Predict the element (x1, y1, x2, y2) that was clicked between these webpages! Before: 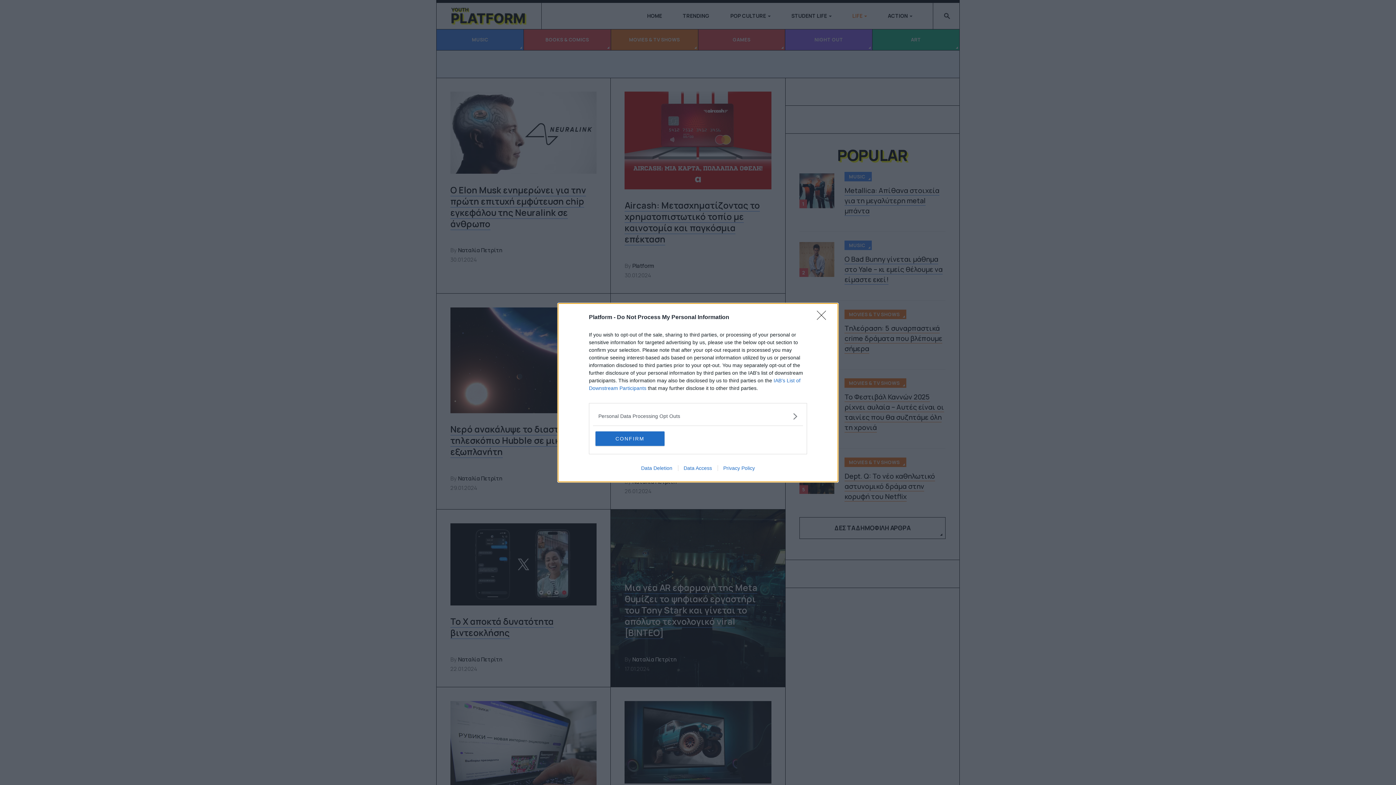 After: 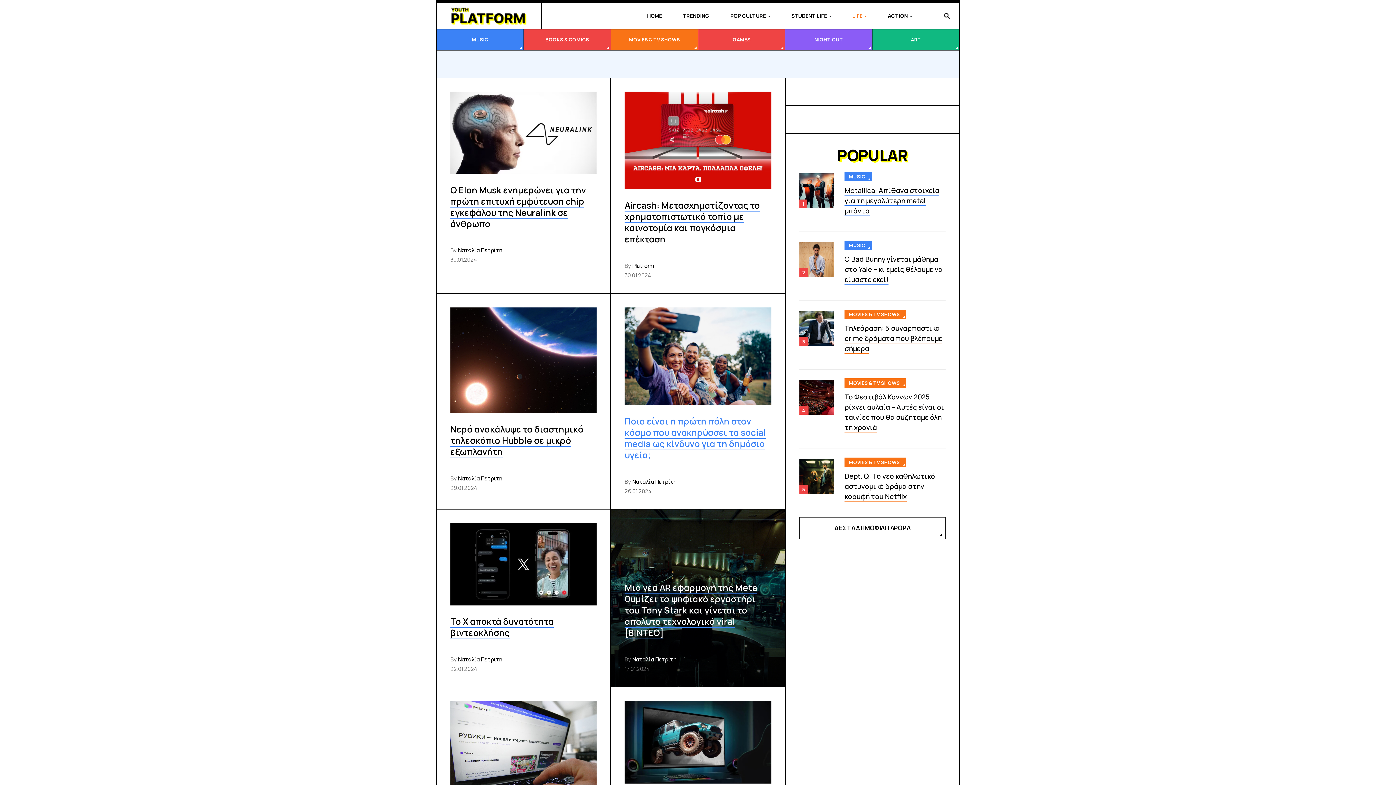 Action: bbox: (595, 431, 664, 446) label: CONFIRM